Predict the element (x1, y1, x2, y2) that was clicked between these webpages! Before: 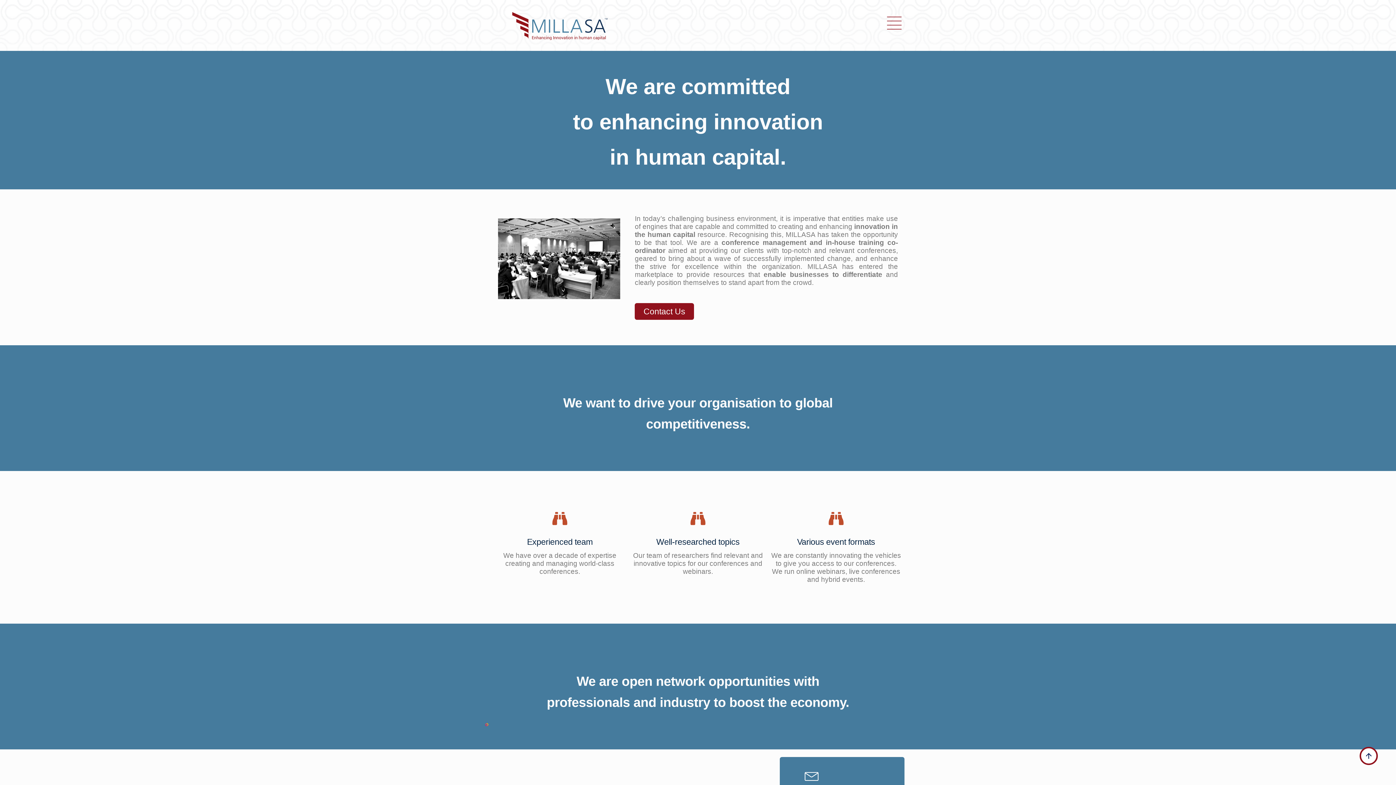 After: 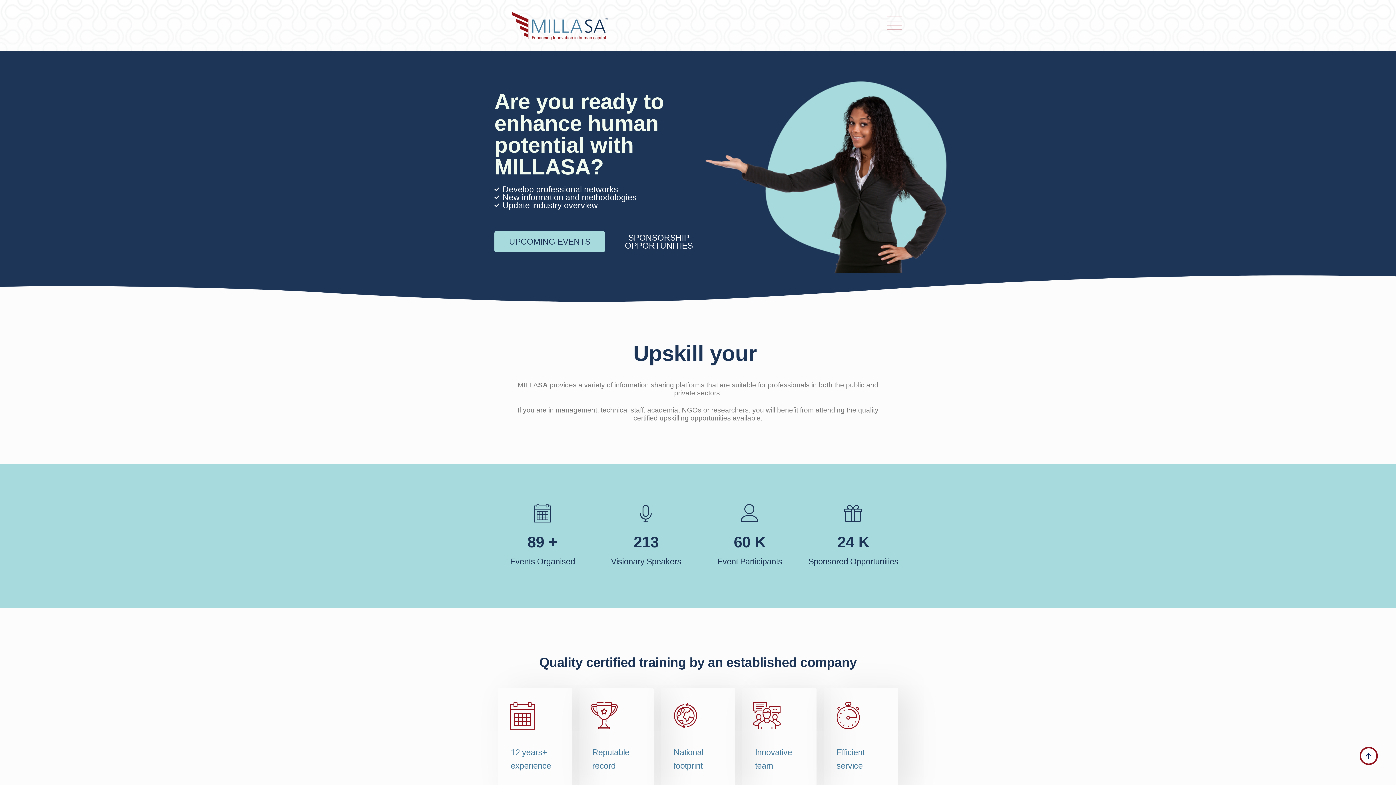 Action: bbox: (494, 7, 625, 43)